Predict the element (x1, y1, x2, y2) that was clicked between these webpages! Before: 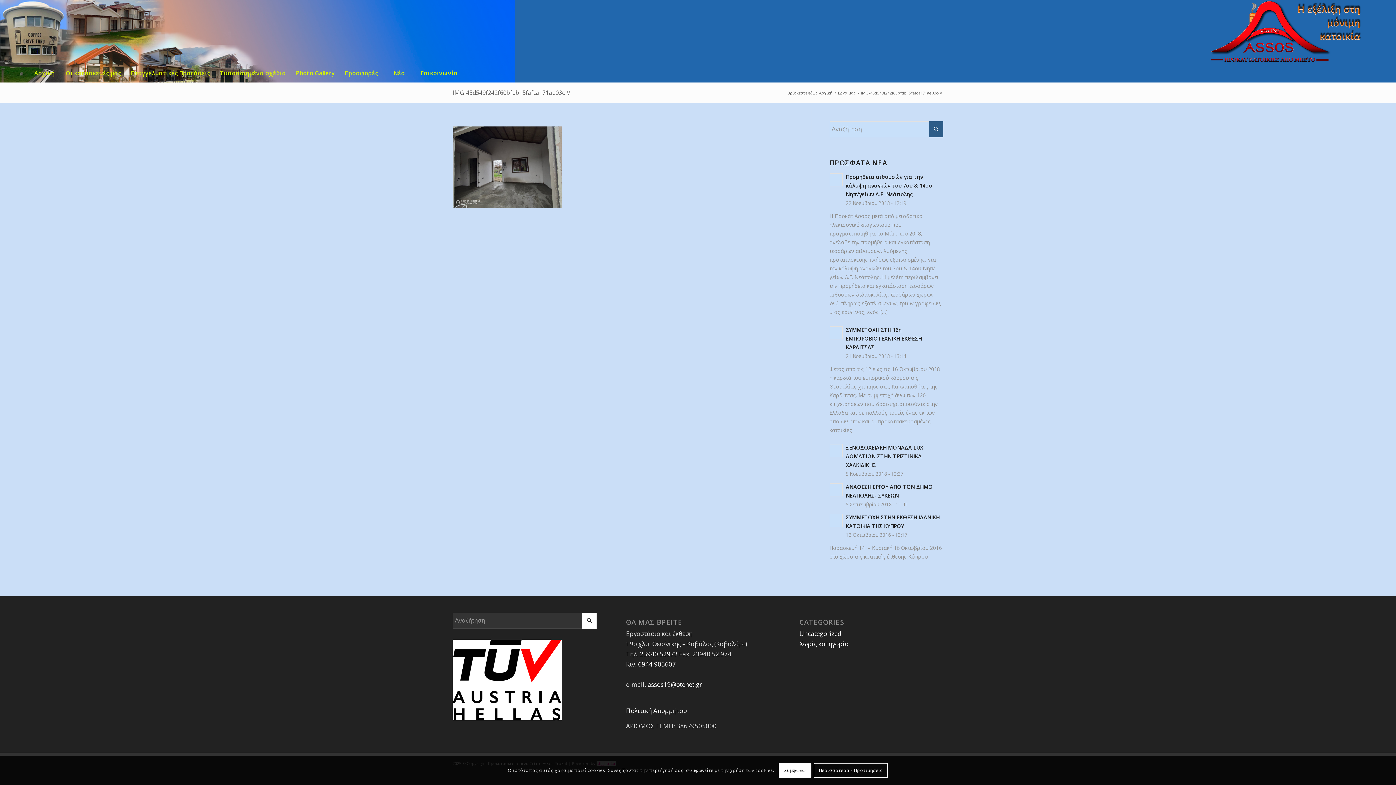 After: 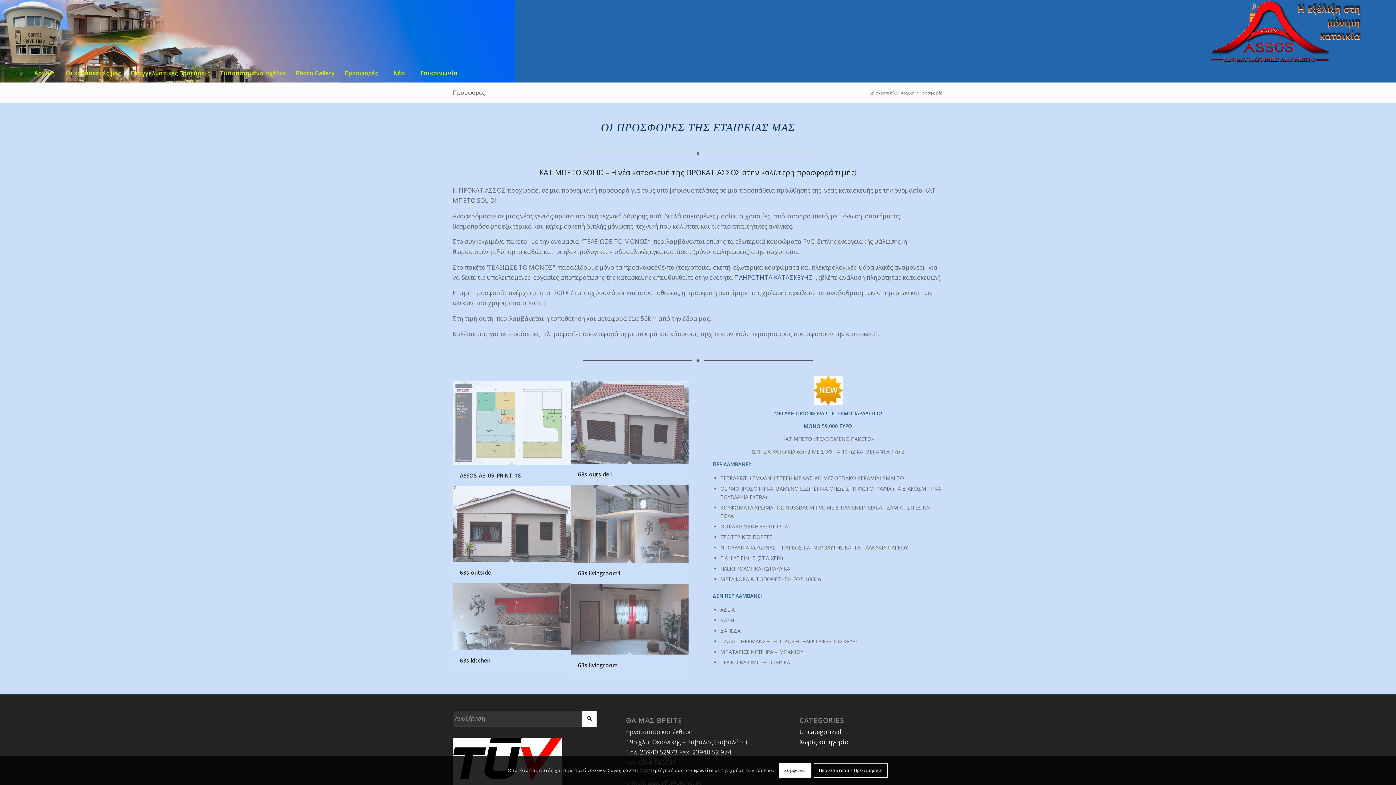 Action: label: Προσφορές bbox: (339, 64, 382, 82)